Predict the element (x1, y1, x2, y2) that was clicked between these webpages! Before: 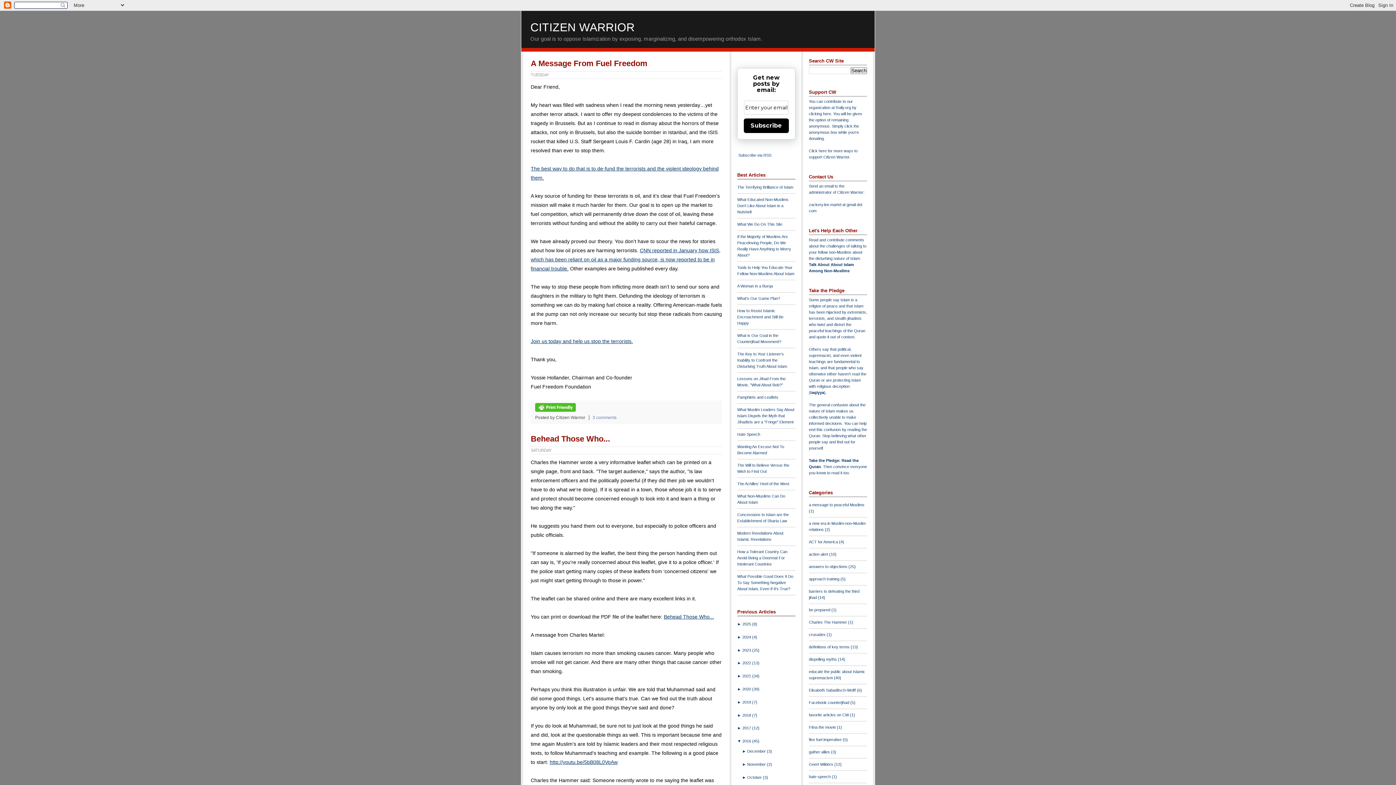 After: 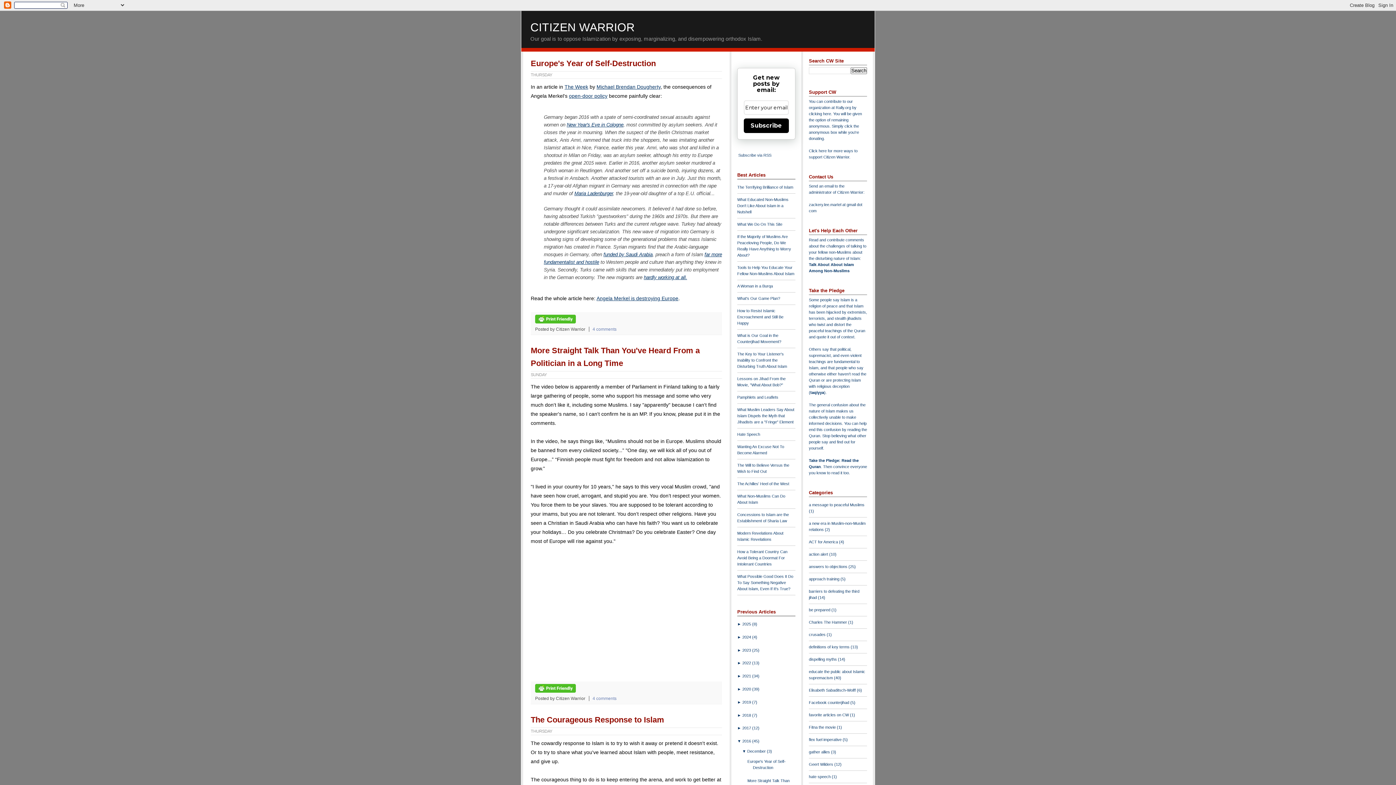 Action: bbox: (747, 749, 767, 753) label: December 